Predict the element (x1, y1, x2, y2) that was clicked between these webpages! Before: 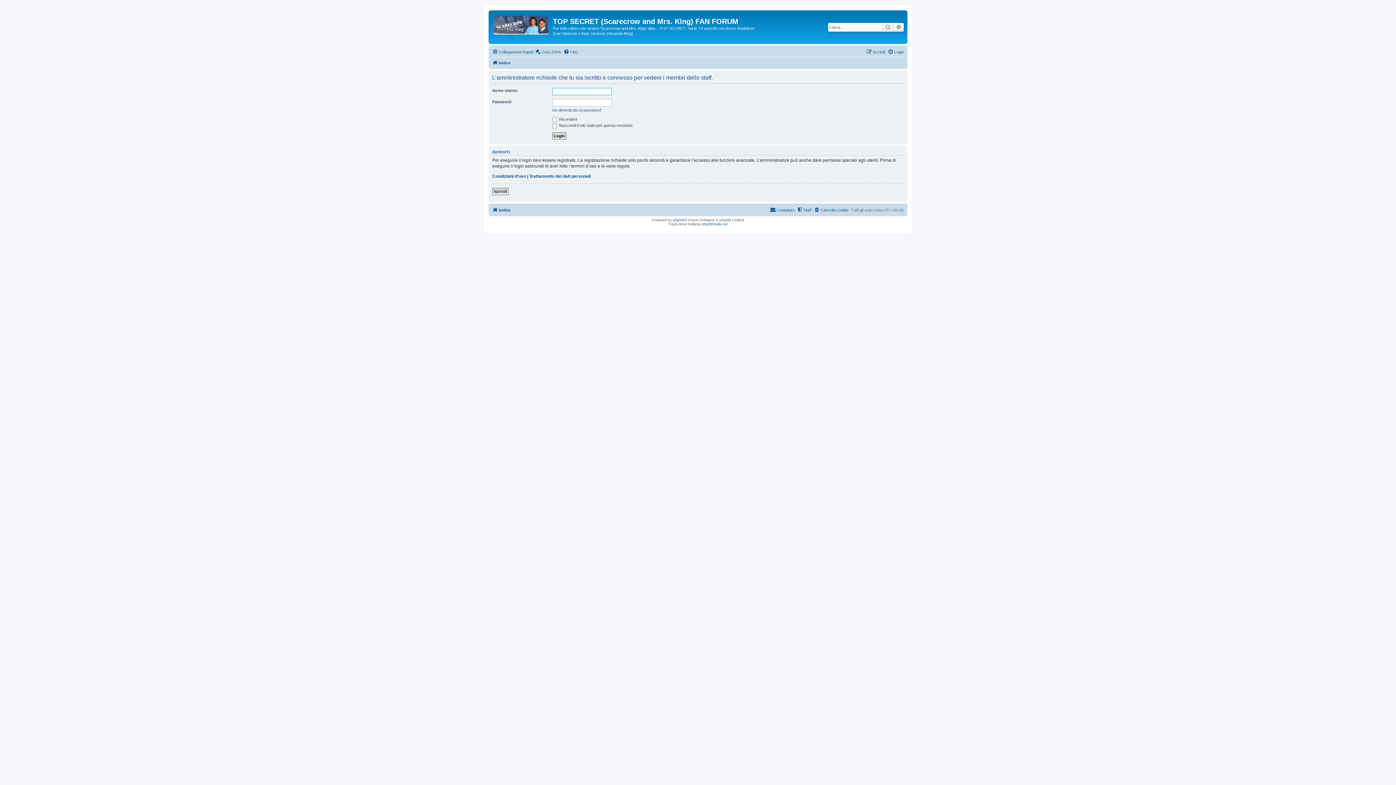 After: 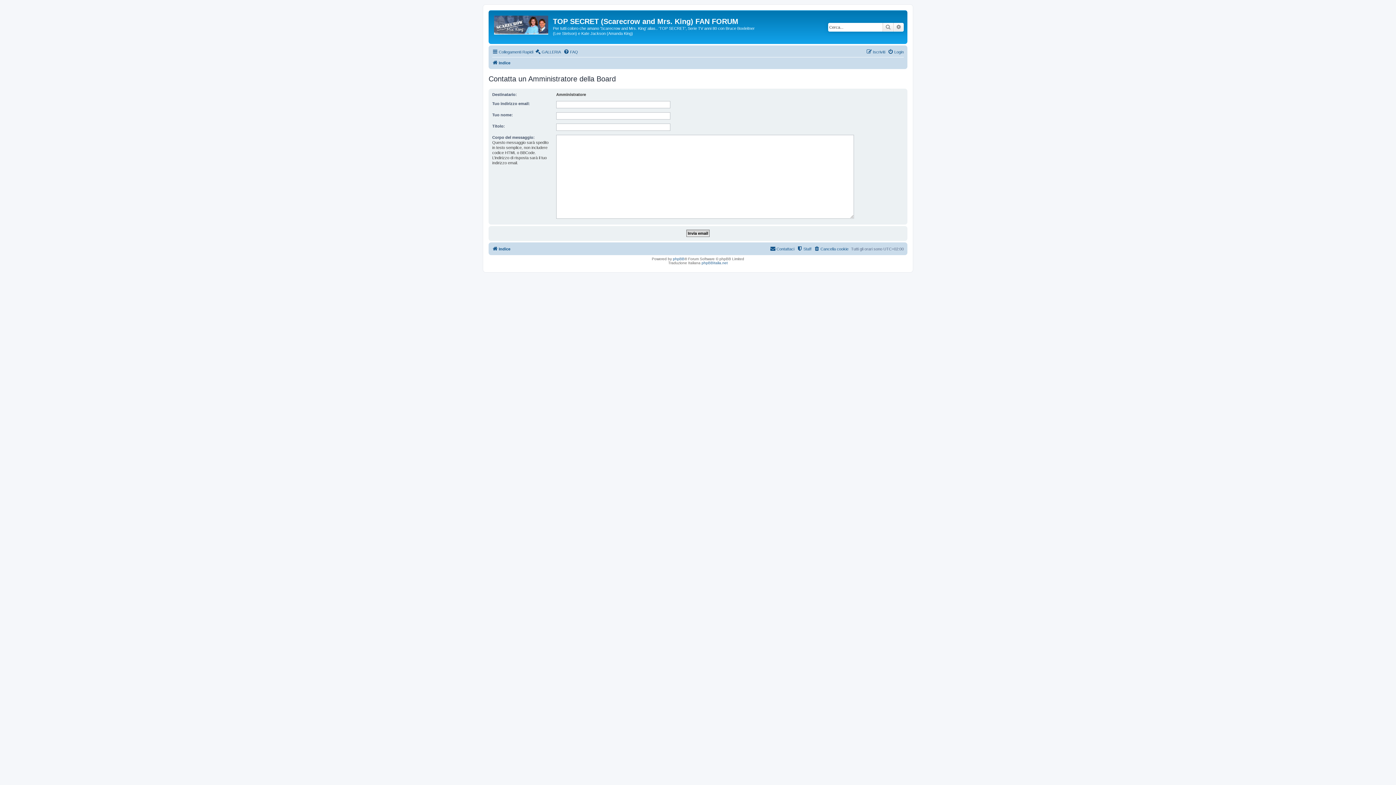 Action: bbox: (770, 205, 794, 214) label: Contattaci